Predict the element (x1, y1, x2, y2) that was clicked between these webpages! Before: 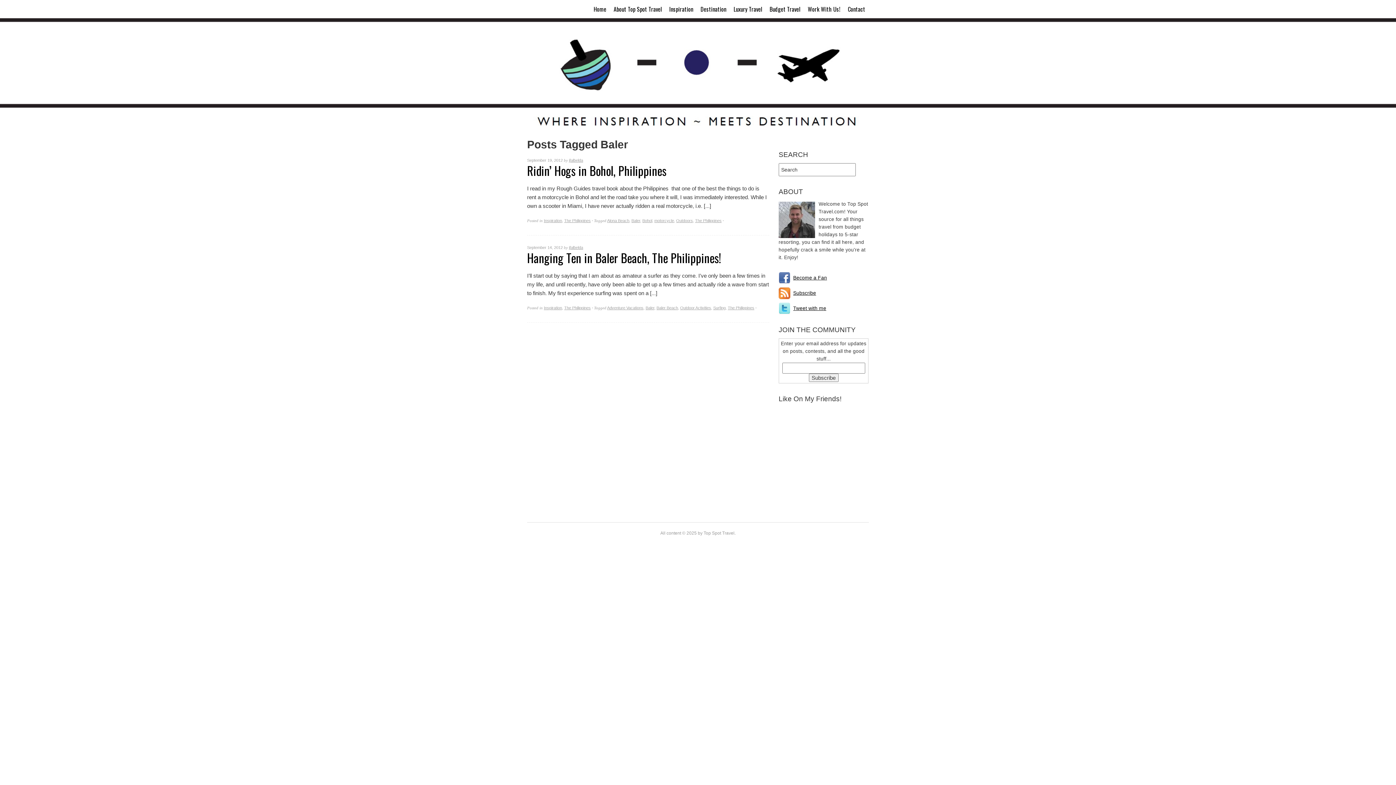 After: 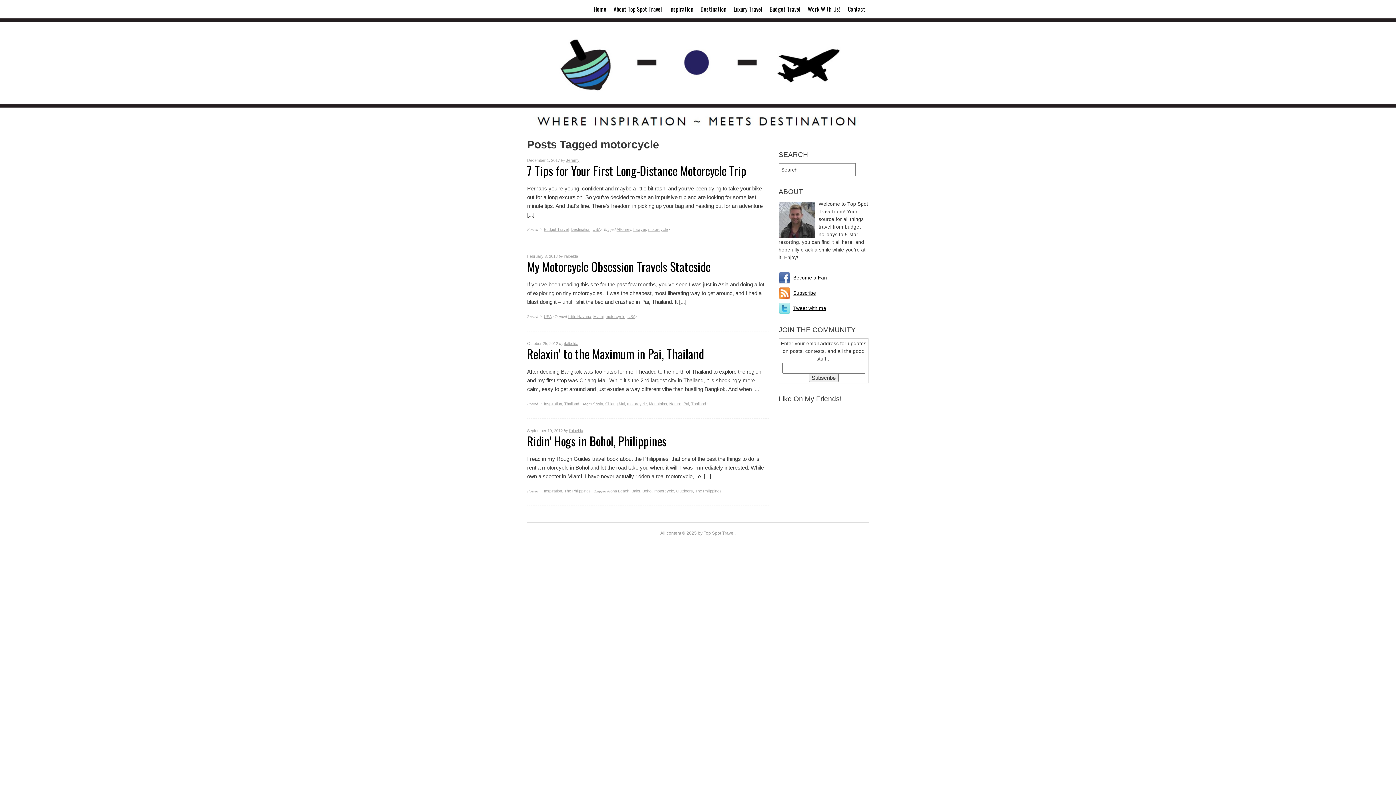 Action: bbox: (654, 218, 674, 222) label: motorcycle